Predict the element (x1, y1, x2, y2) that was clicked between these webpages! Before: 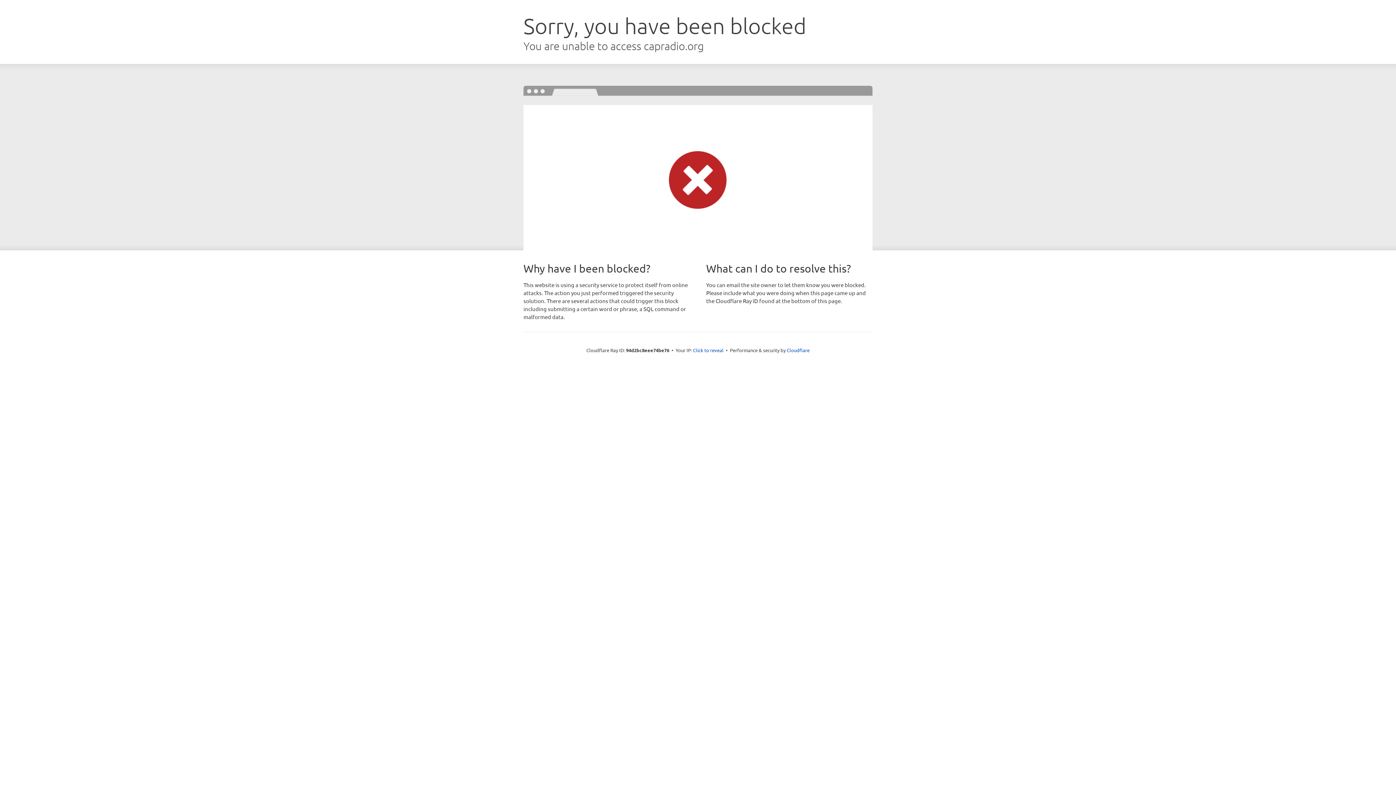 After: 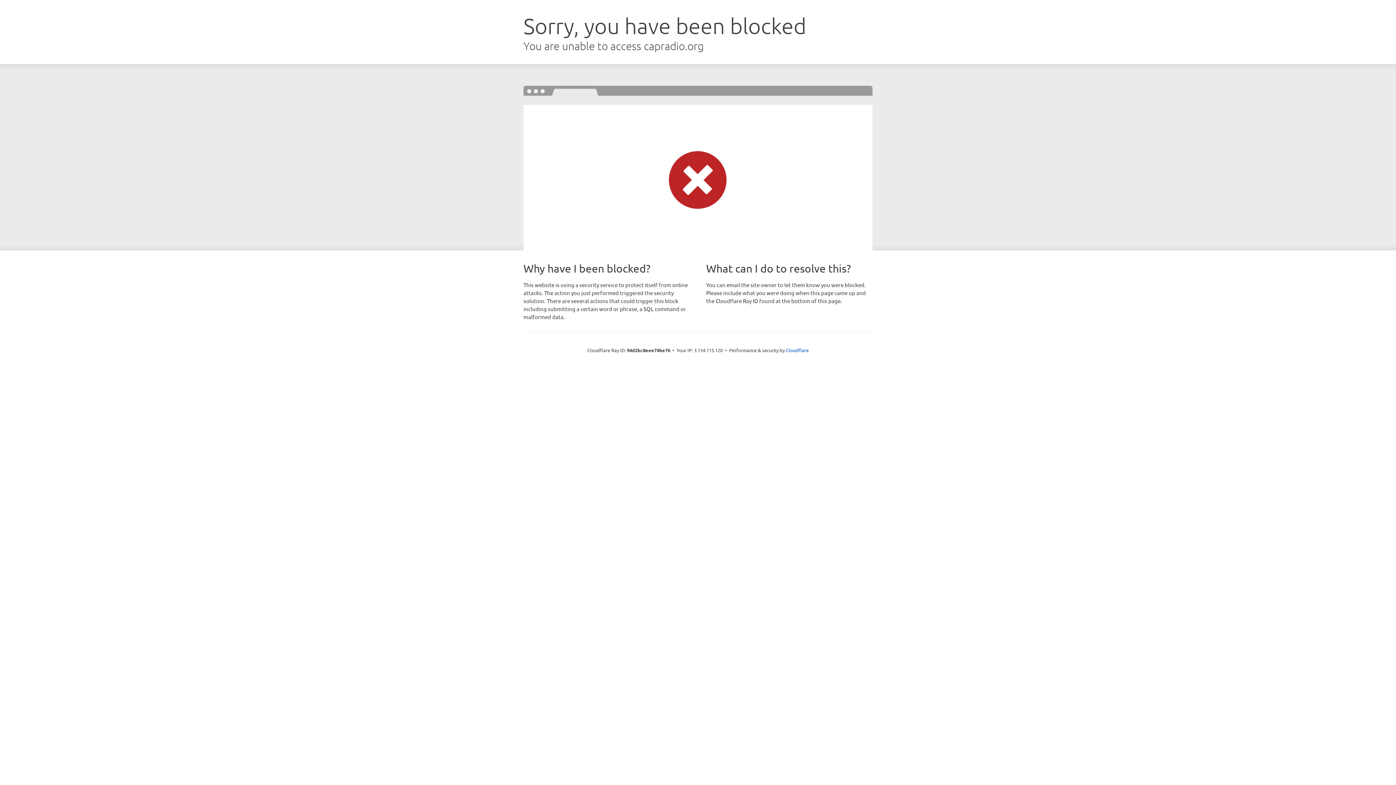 Action: label: Click to reveal bbox: (693, 346, 723, 353)